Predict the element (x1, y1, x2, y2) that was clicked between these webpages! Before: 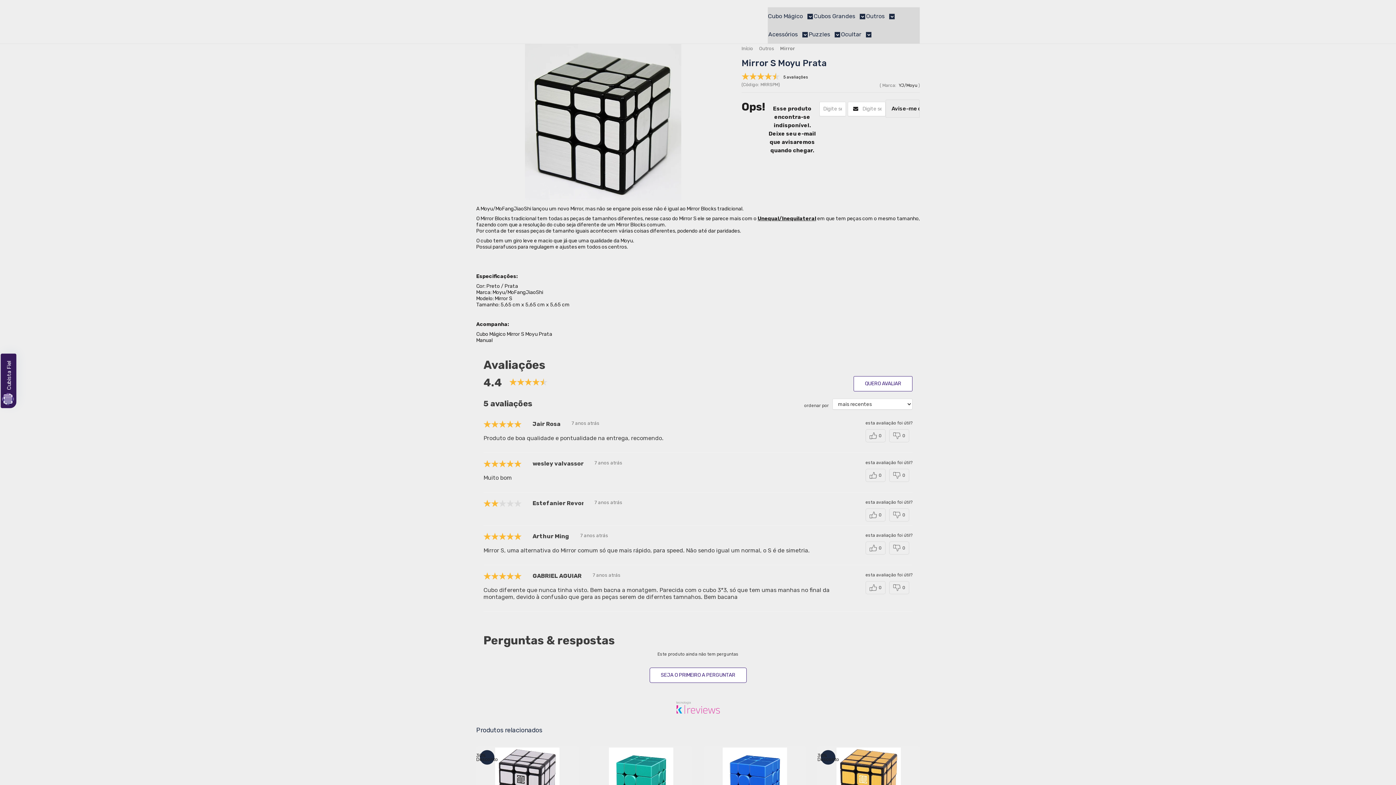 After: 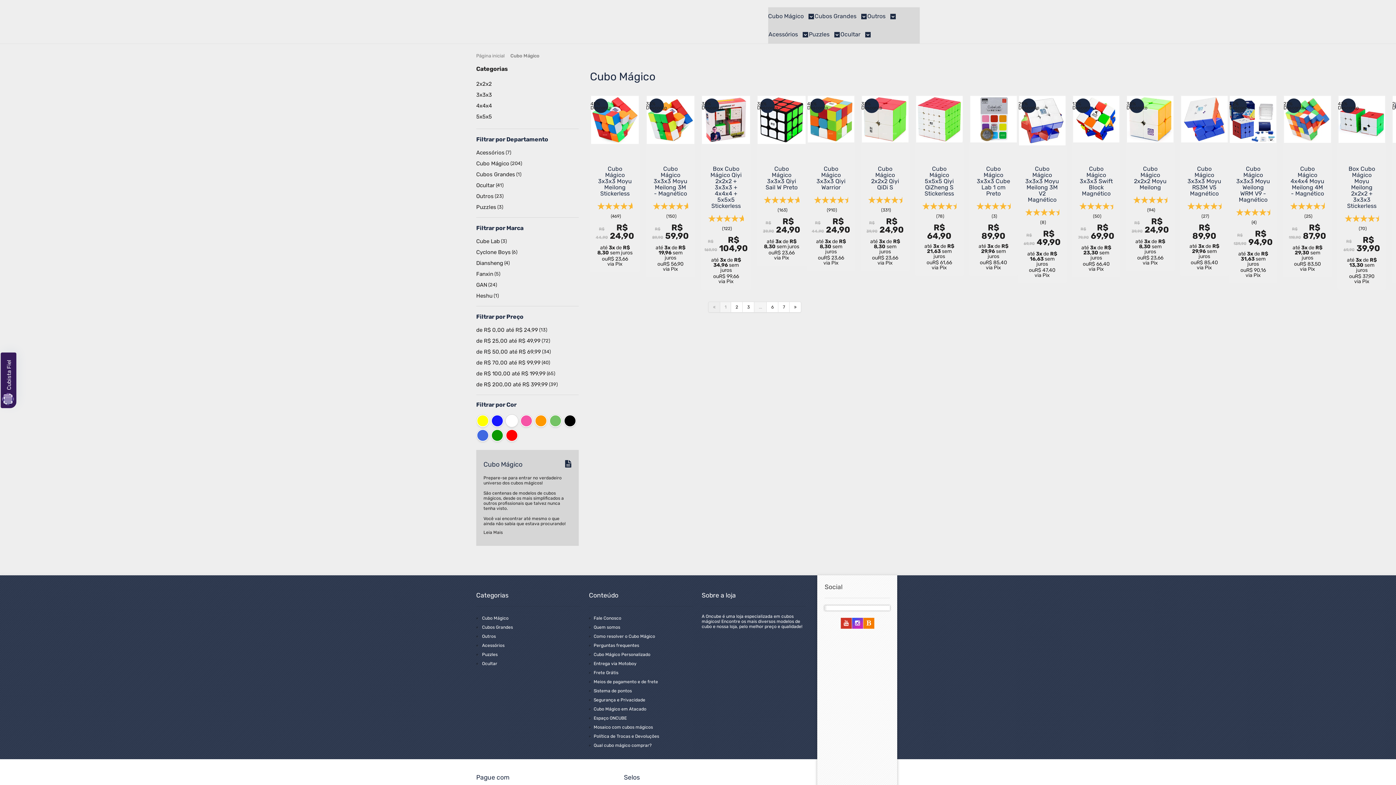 Action: bbox: (768, 7, 813, 25) label: Cubo Mágico 